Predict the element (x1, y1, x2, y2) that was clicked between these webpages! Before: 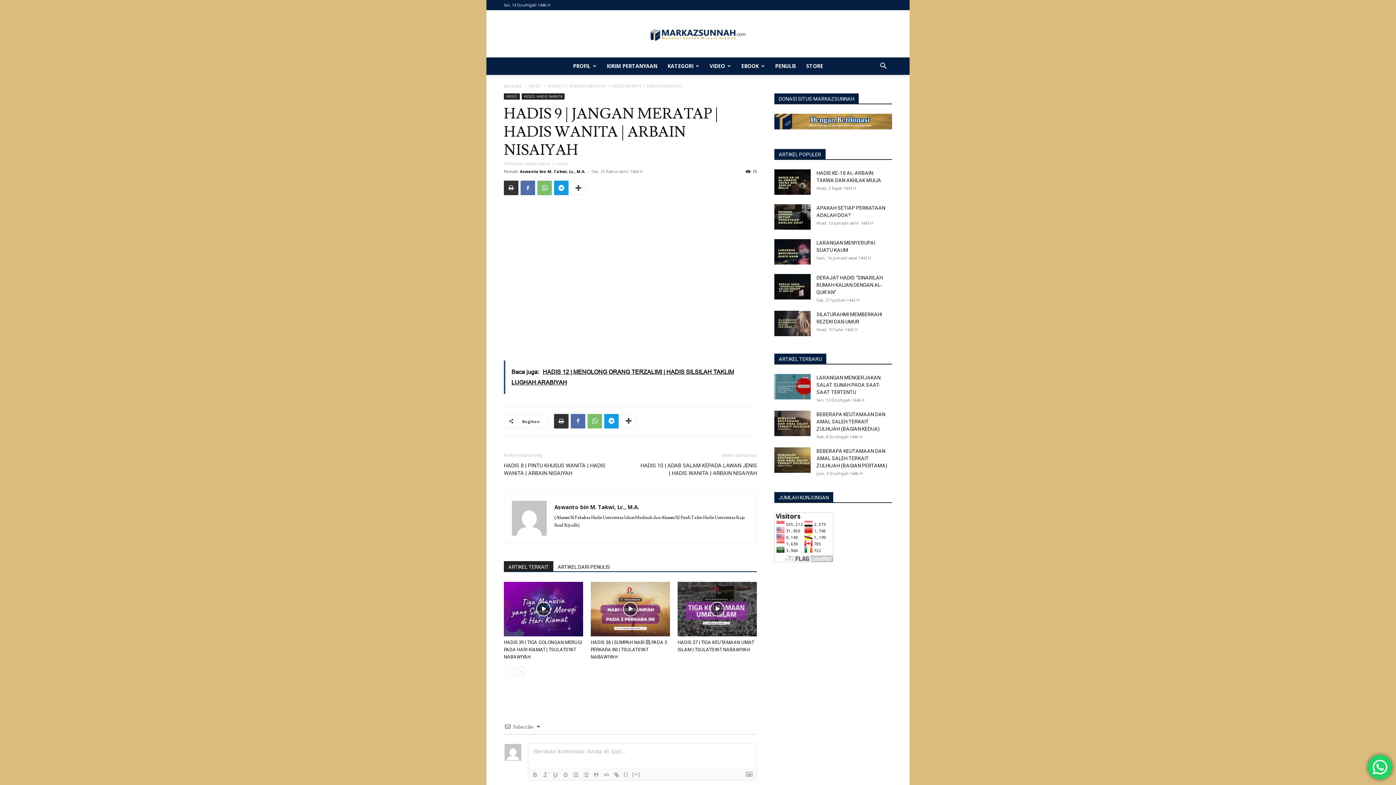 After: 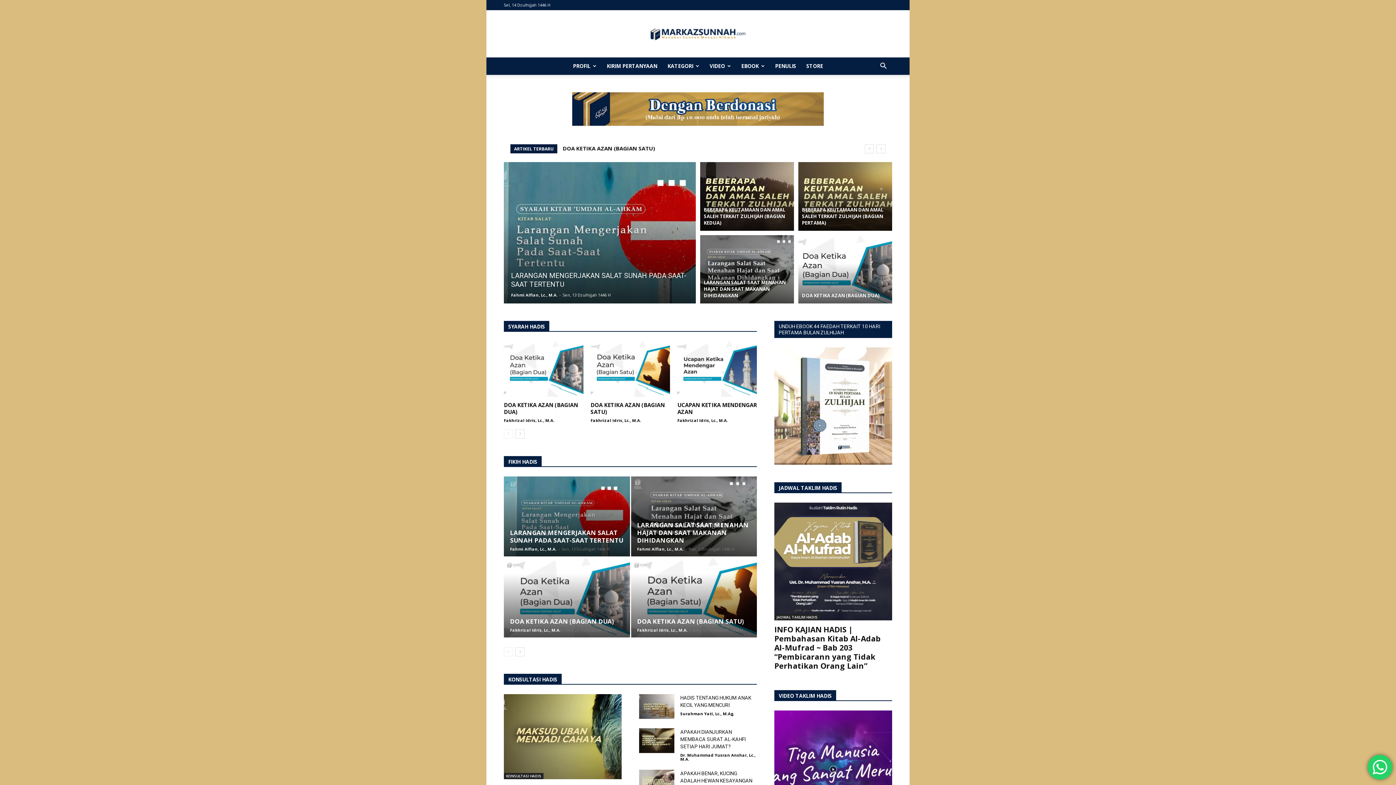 Action: bbox: (486, 29, 909, 41) label: MARKAZSUNNAH.COM | MENEBAR SUNNAH MENUAI HIKMAH